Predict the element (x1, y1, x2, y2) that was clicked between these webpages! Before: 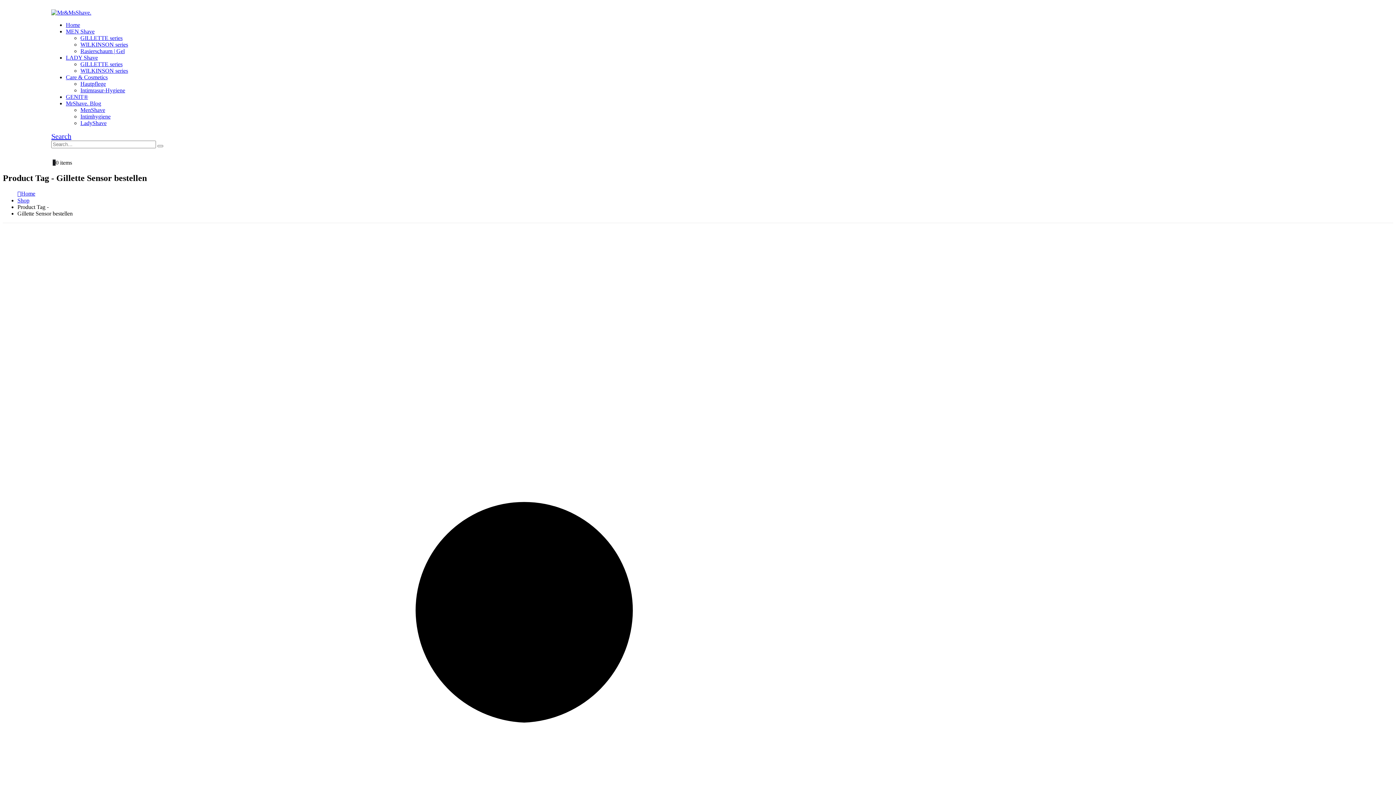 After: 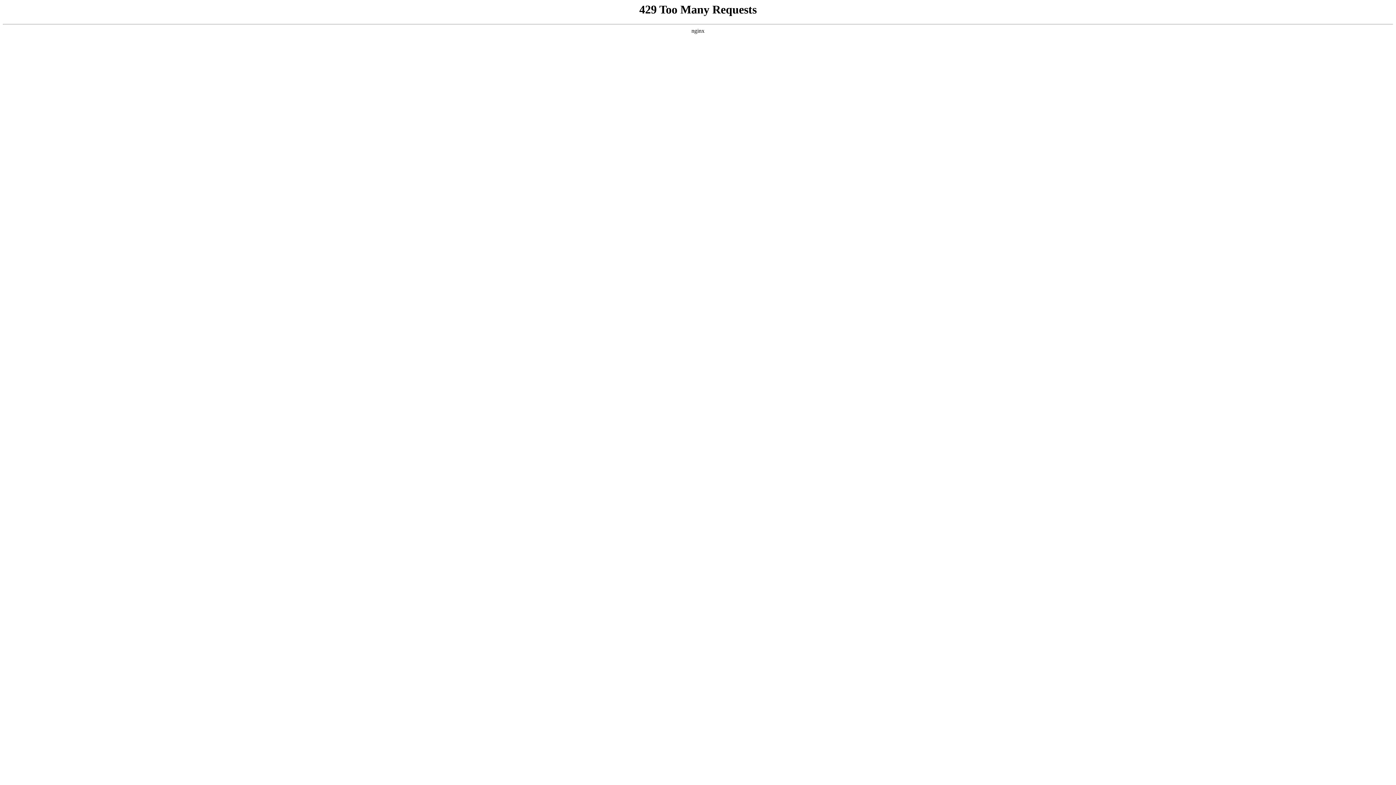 Action: label: WILKINSON series bbox: (80, 67, 128, 73)